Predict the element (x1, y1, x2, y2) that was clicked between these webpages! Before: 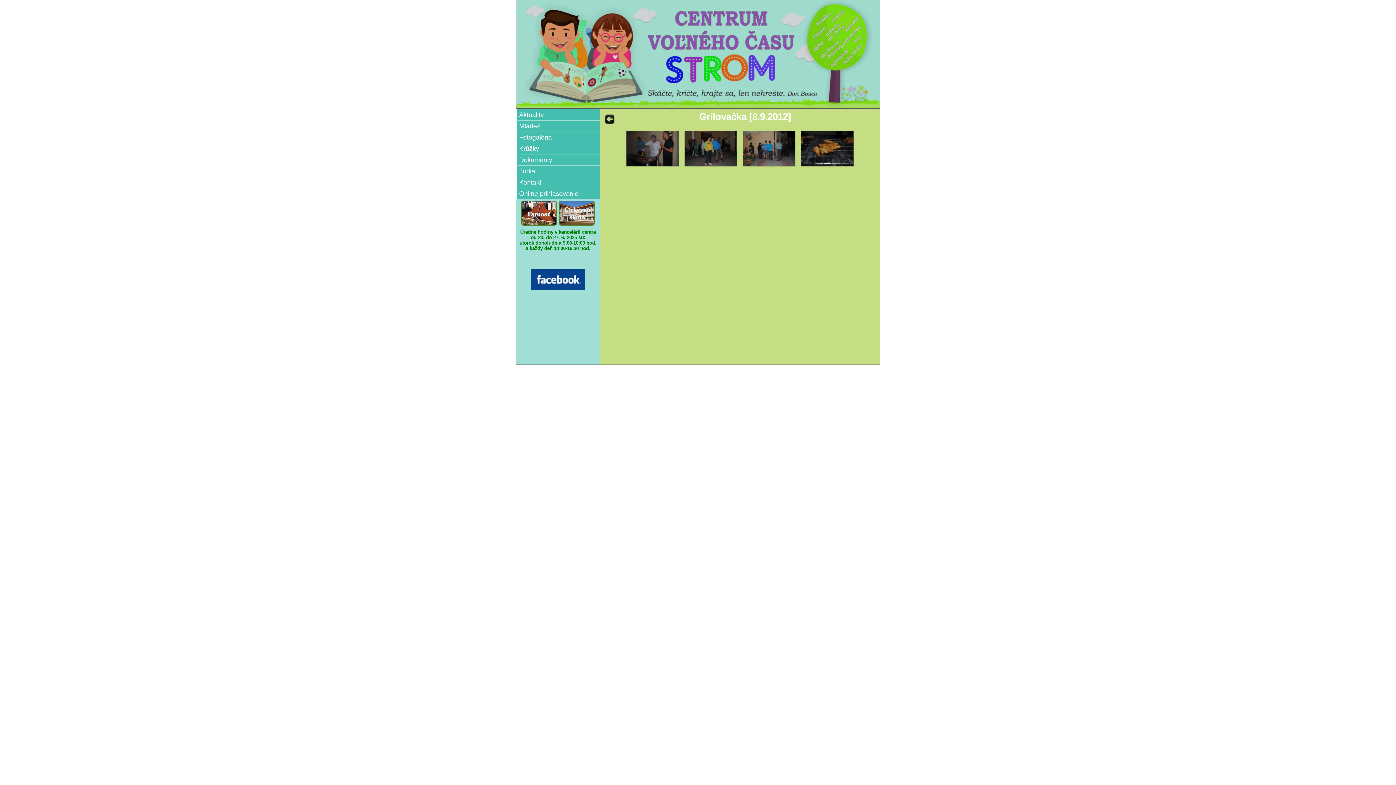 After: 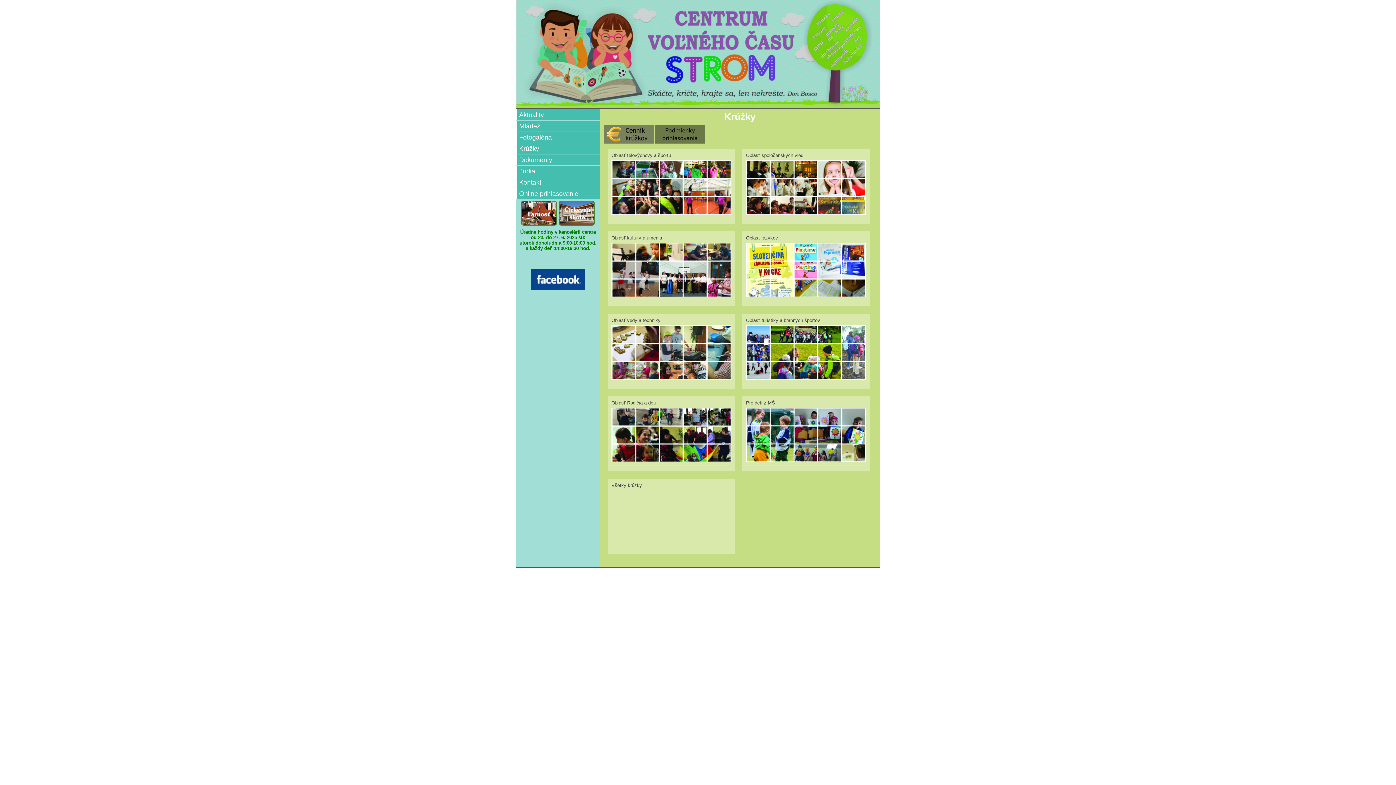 Action: label: Krúžky bbox: (516, 143, 600, 154)